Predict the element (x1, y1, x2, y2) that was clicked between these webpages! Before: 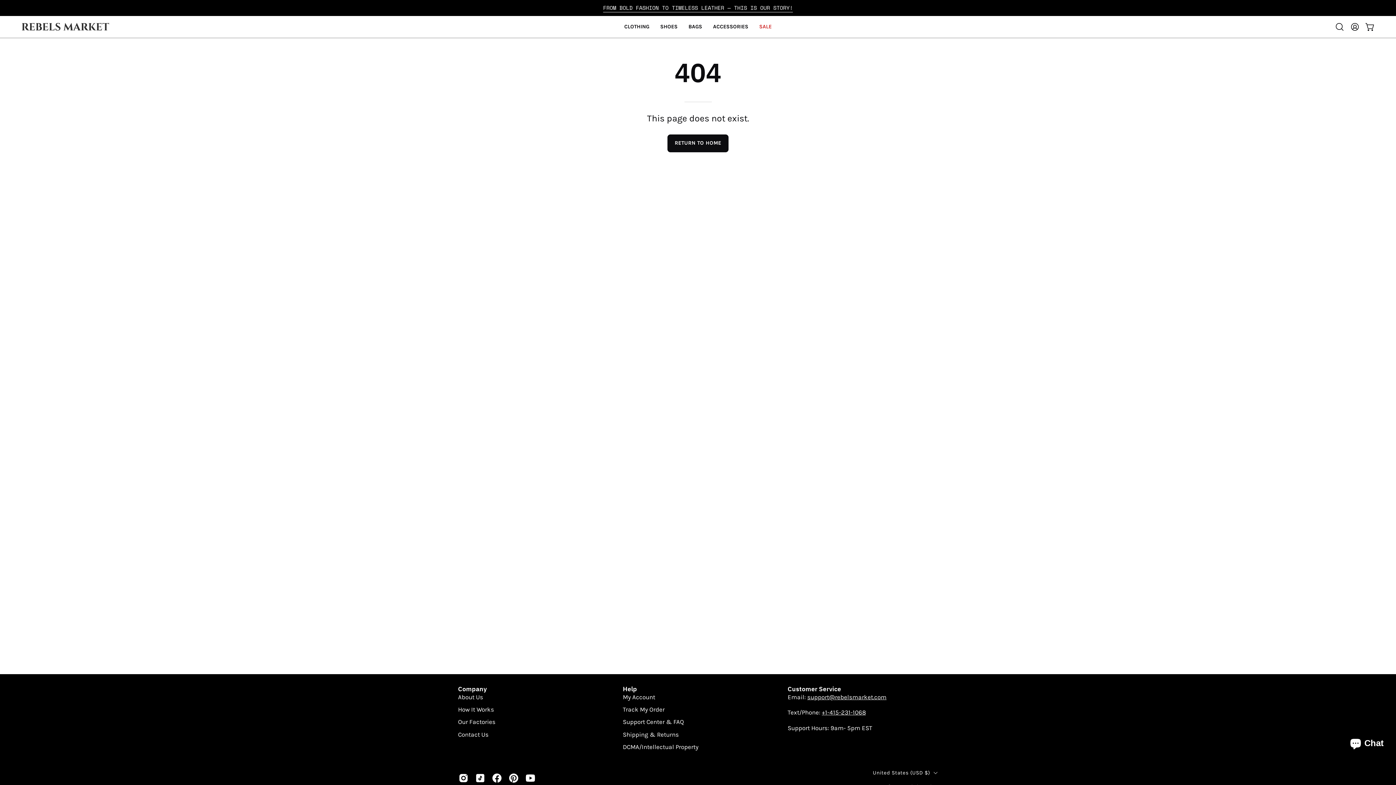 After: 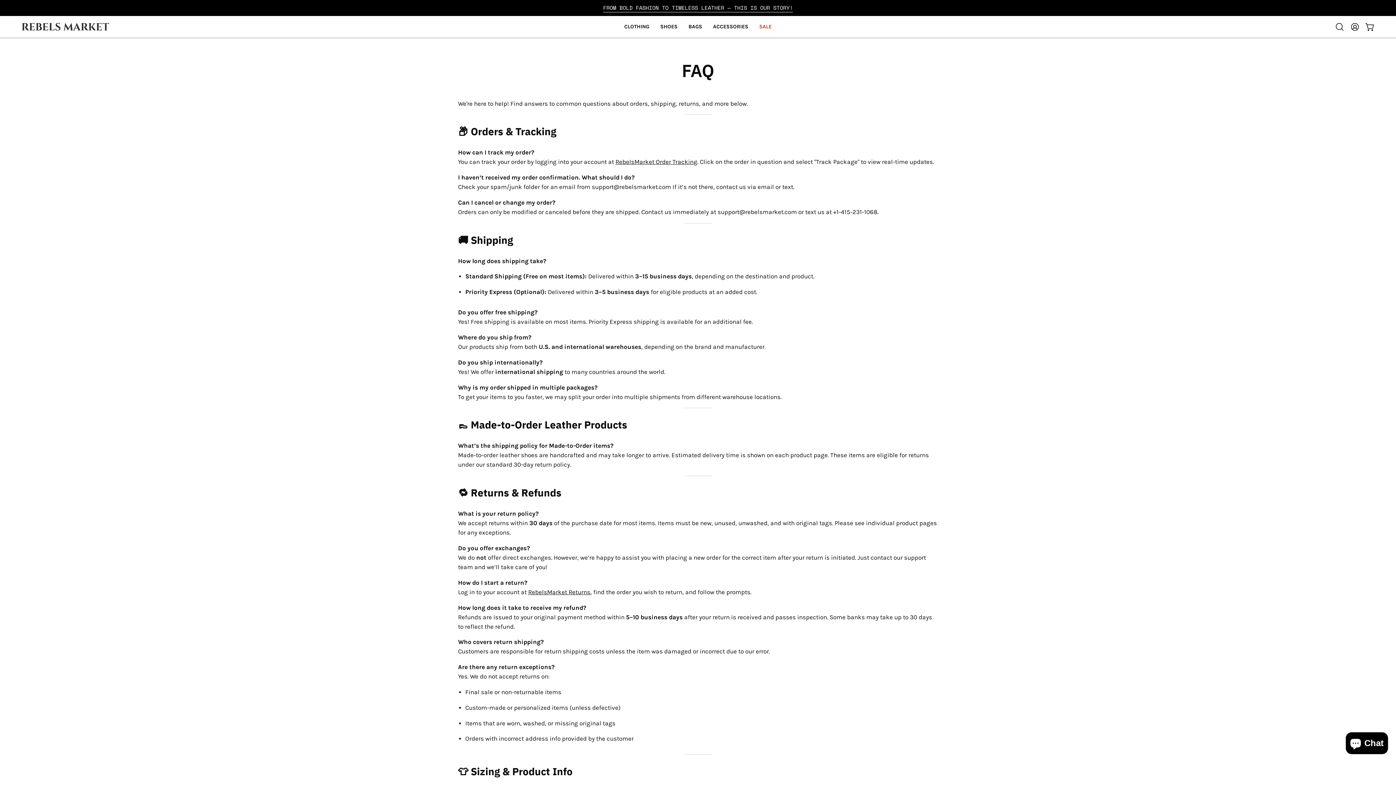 Action: bbox: (623, 719, 684, 725) label: Support Center & FAQ